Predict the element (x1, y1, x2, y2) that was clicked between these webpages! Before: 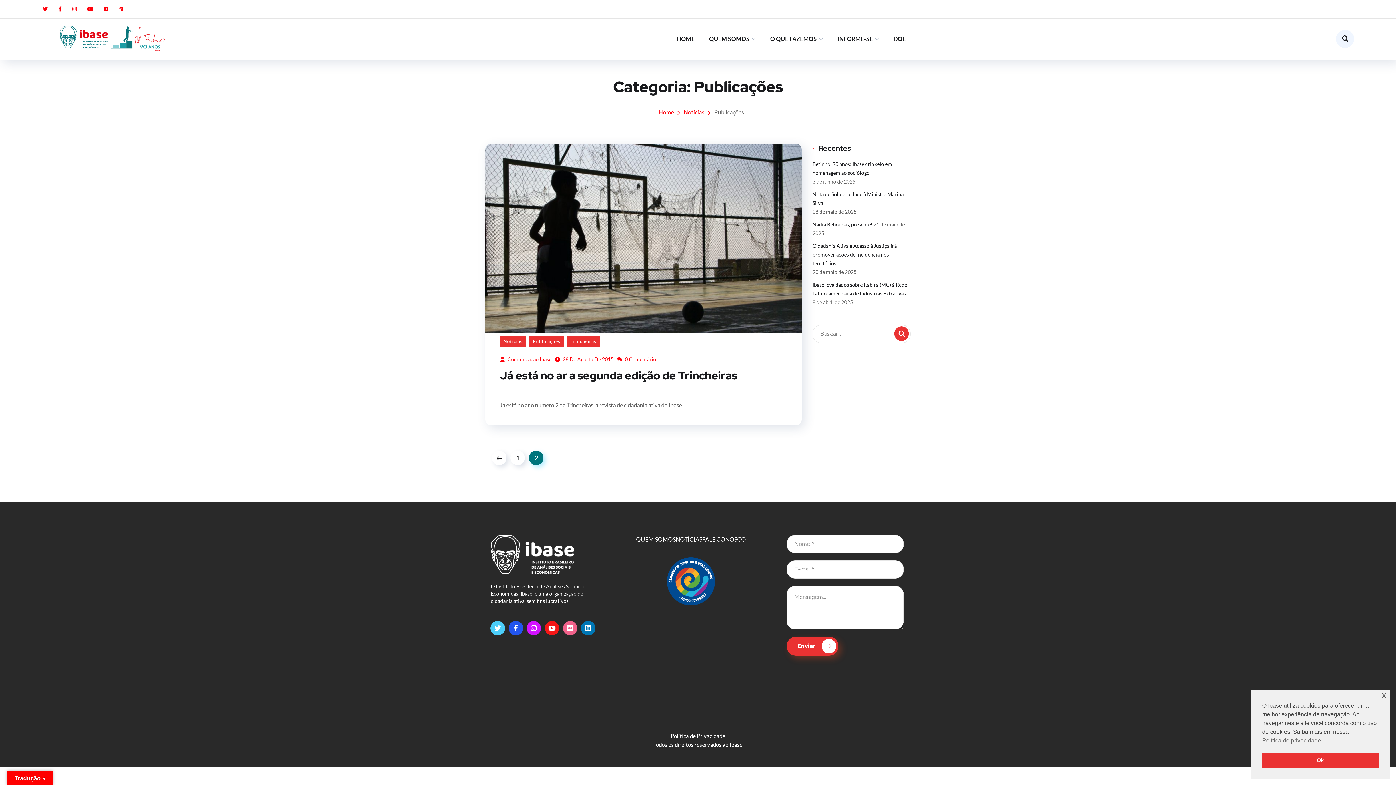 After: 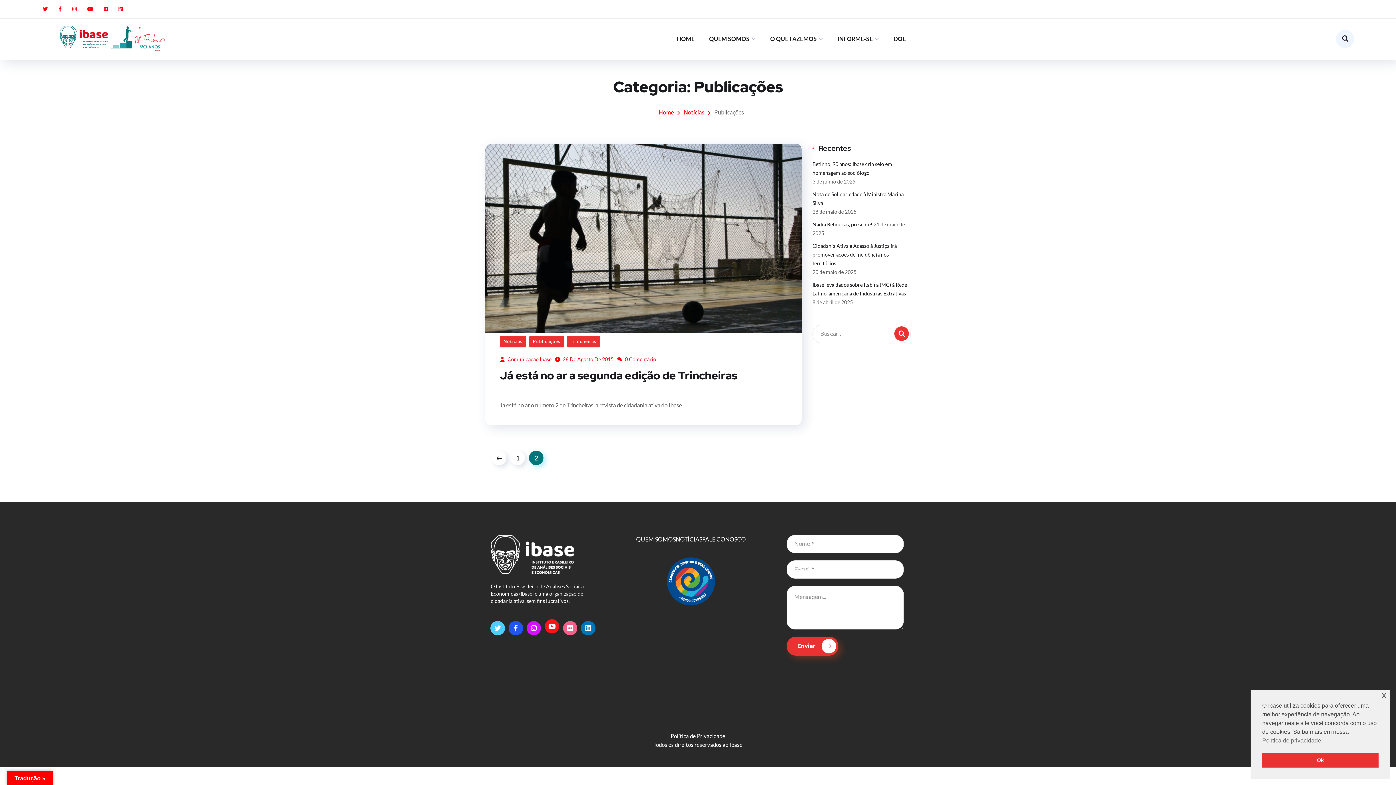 Action: bbox: (544, 621, 559, 635) label: Youtube